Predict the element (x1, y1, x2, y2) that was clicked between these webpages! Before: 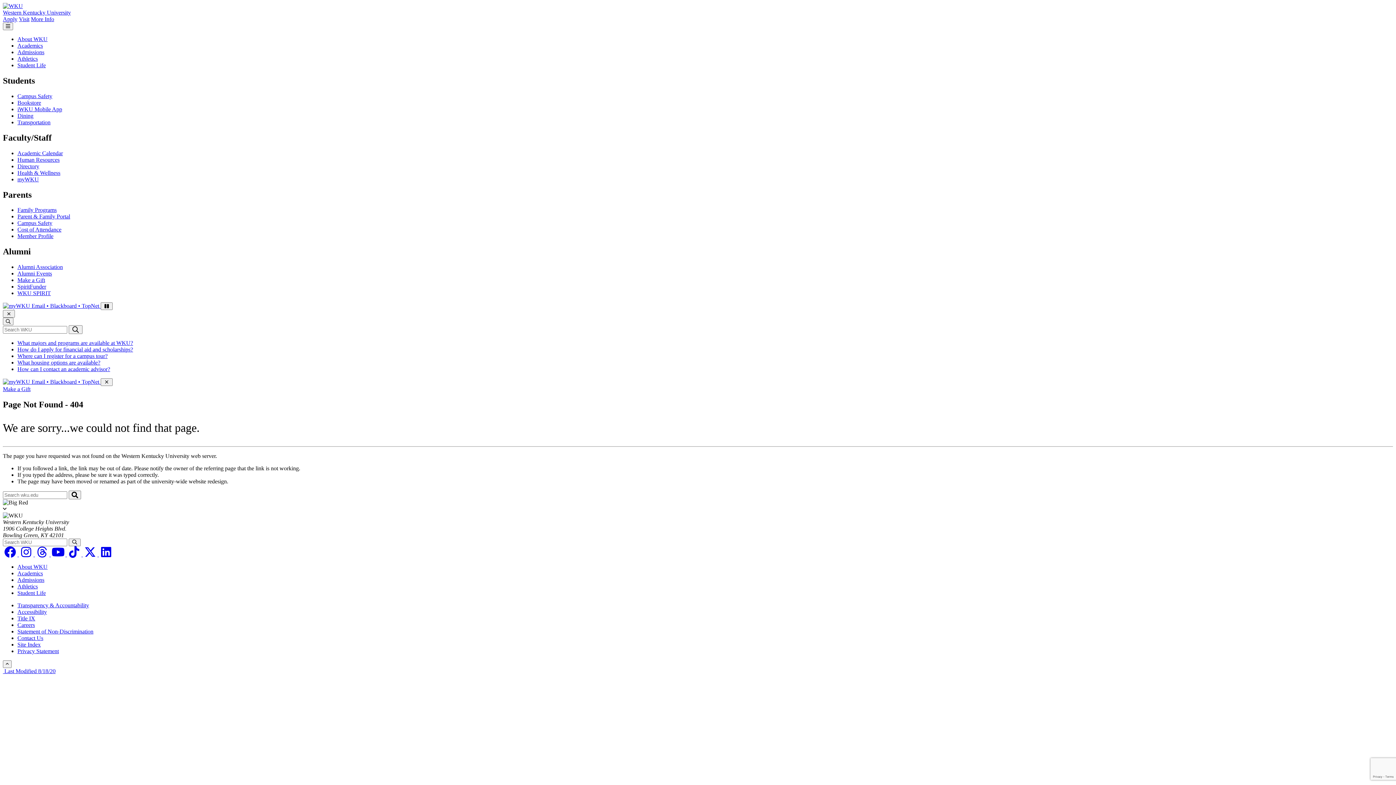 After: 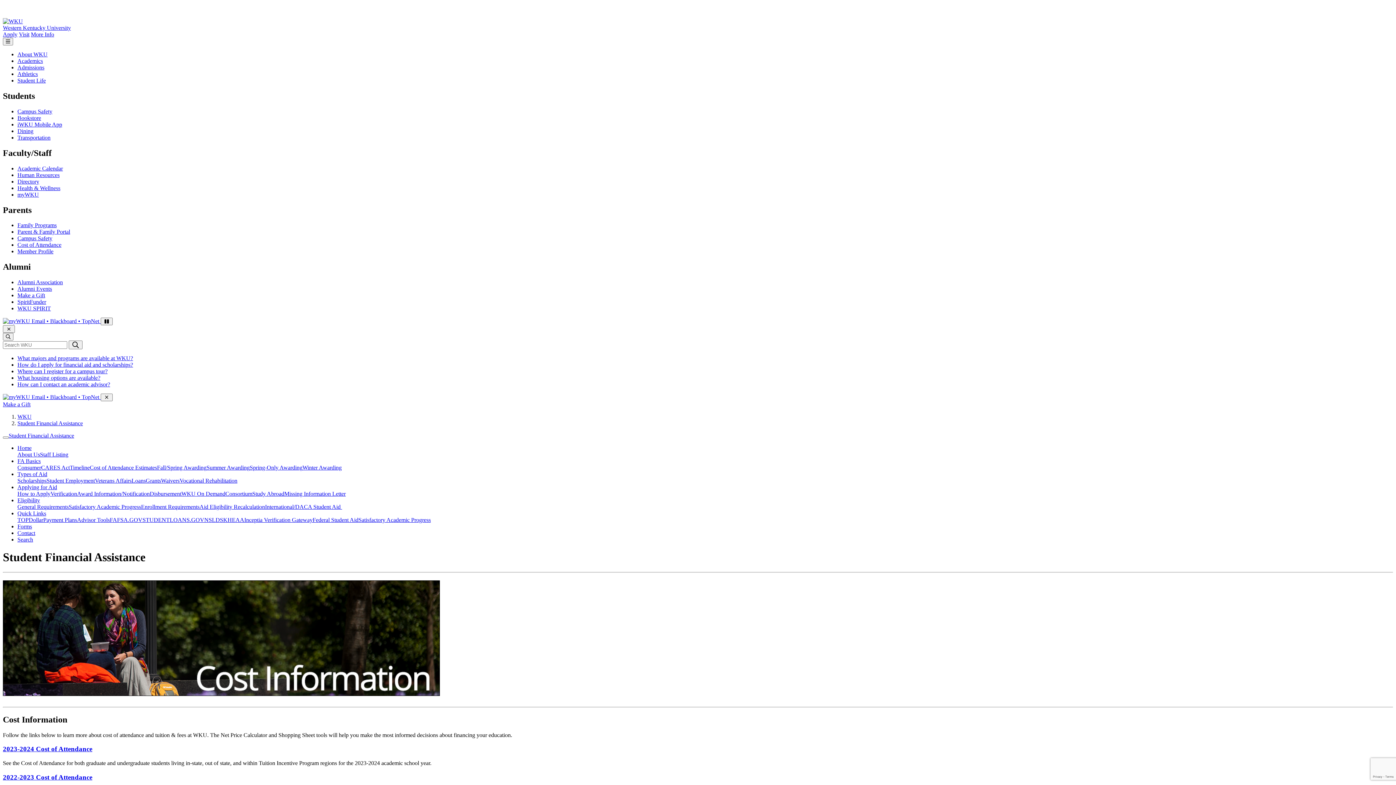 Action: bbox: (17, 226, 61, 232) label: Cost of Attendance